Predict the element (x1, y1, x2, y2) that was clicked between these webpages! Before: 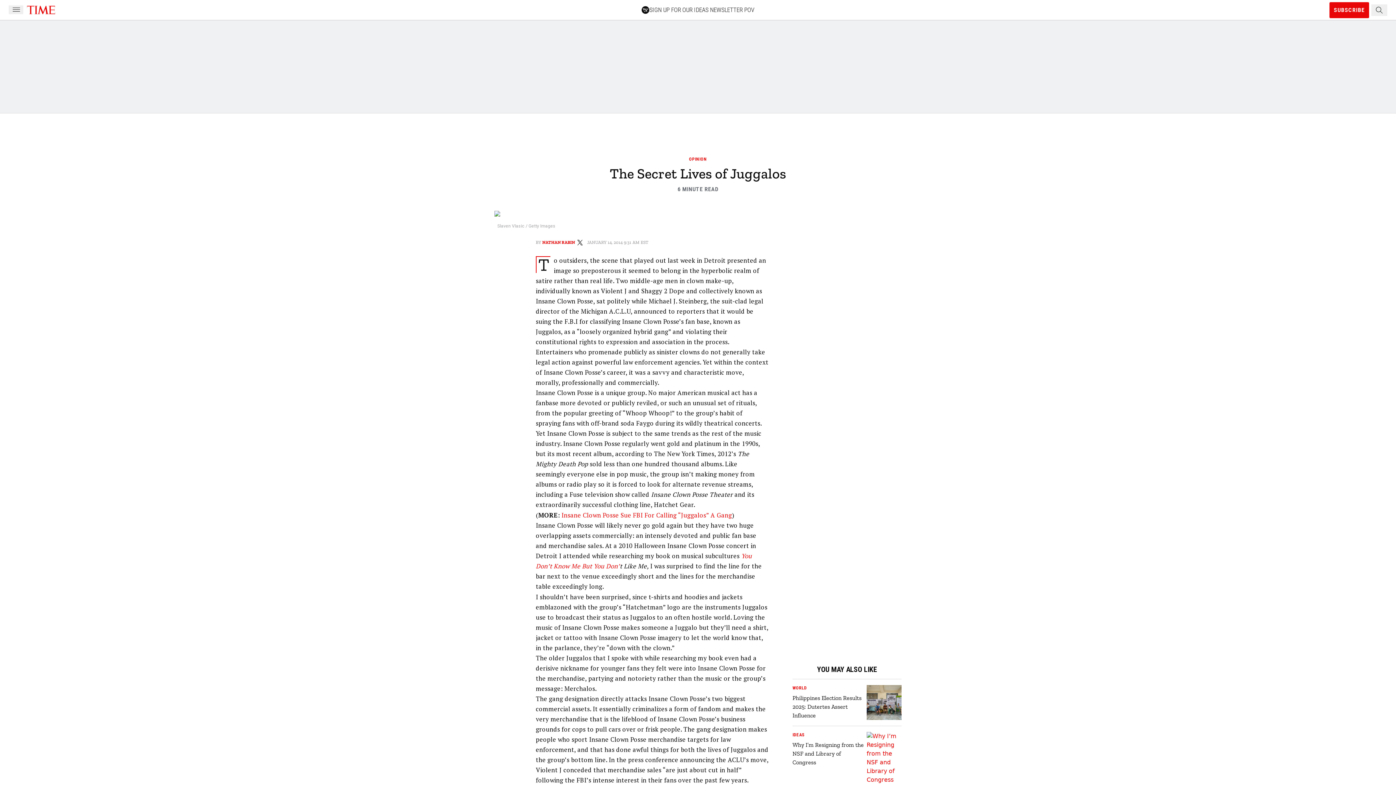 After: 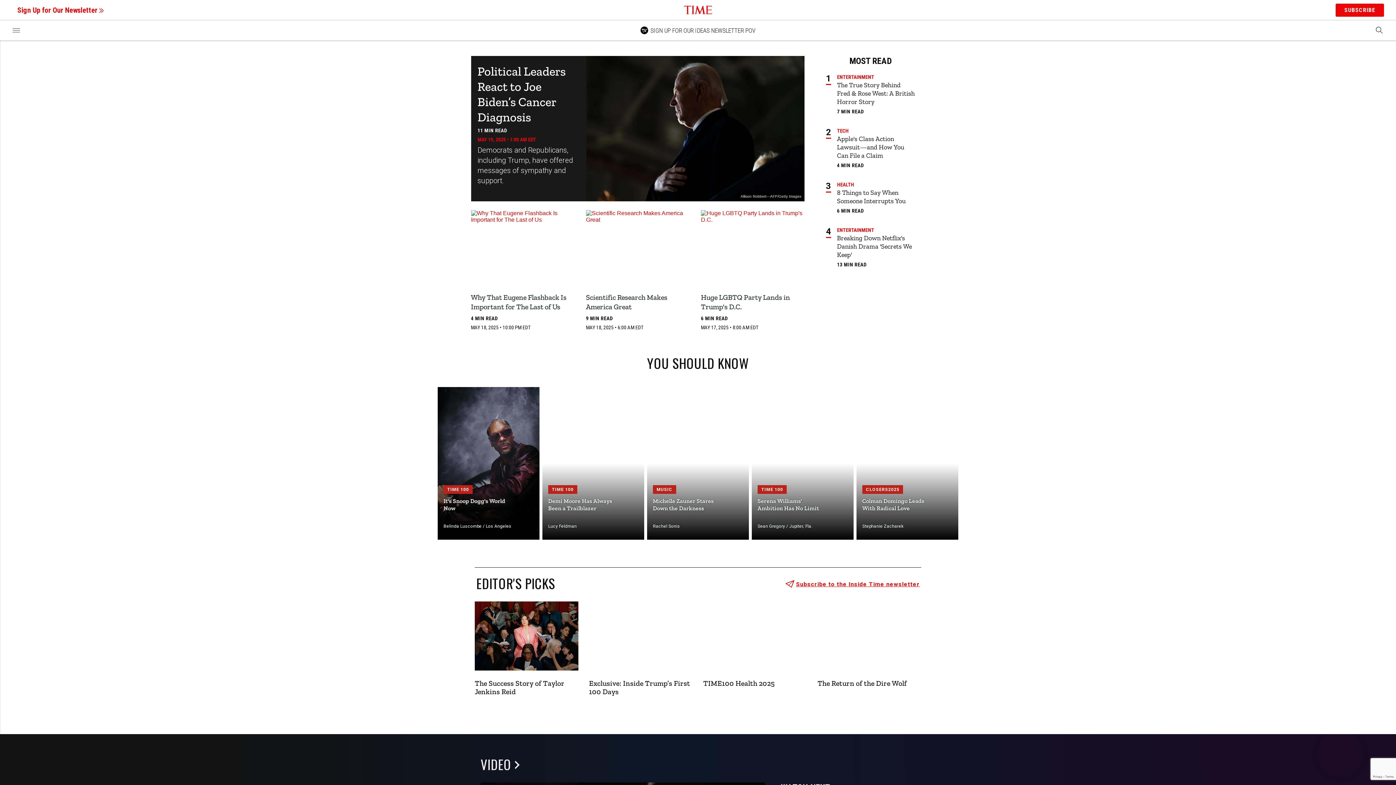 Action: bbox: (26, 5, 56, 14)